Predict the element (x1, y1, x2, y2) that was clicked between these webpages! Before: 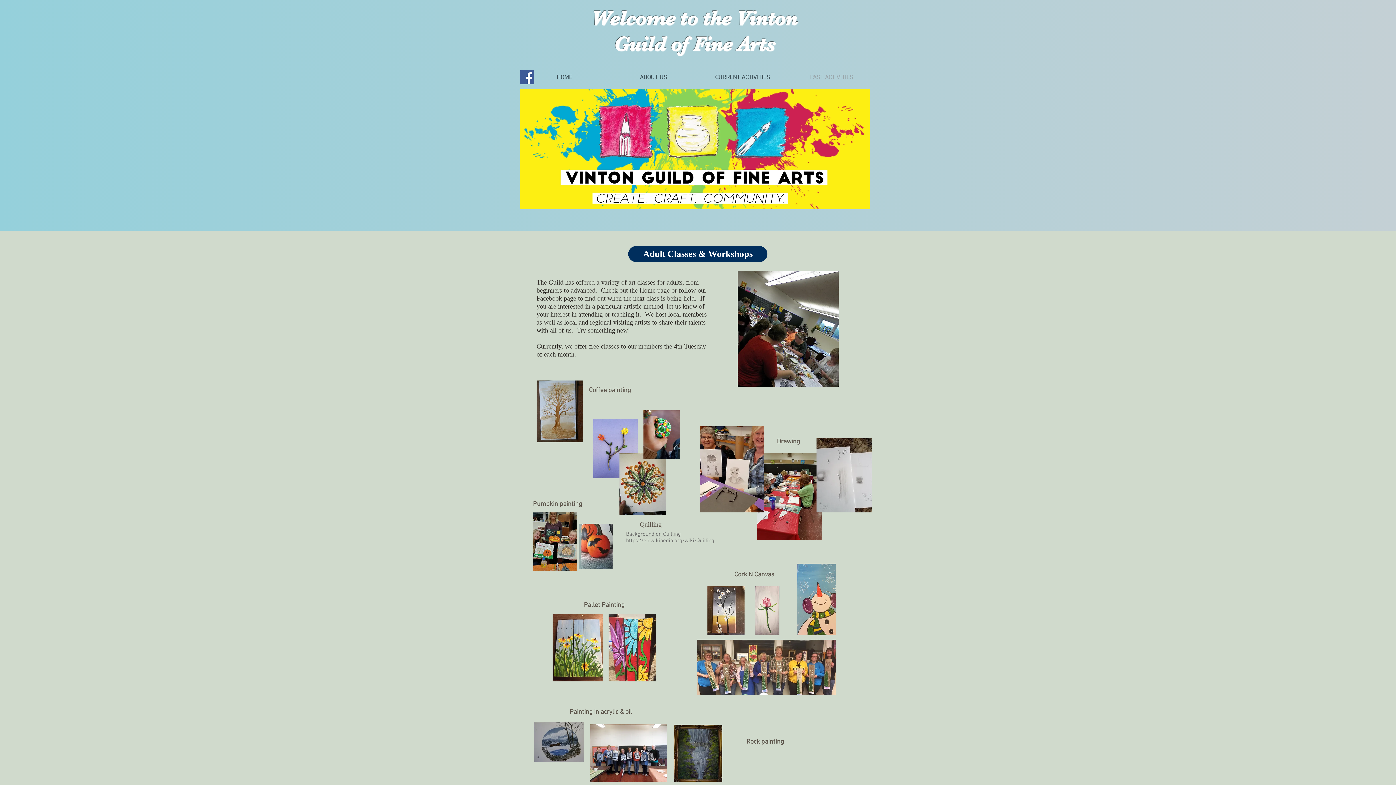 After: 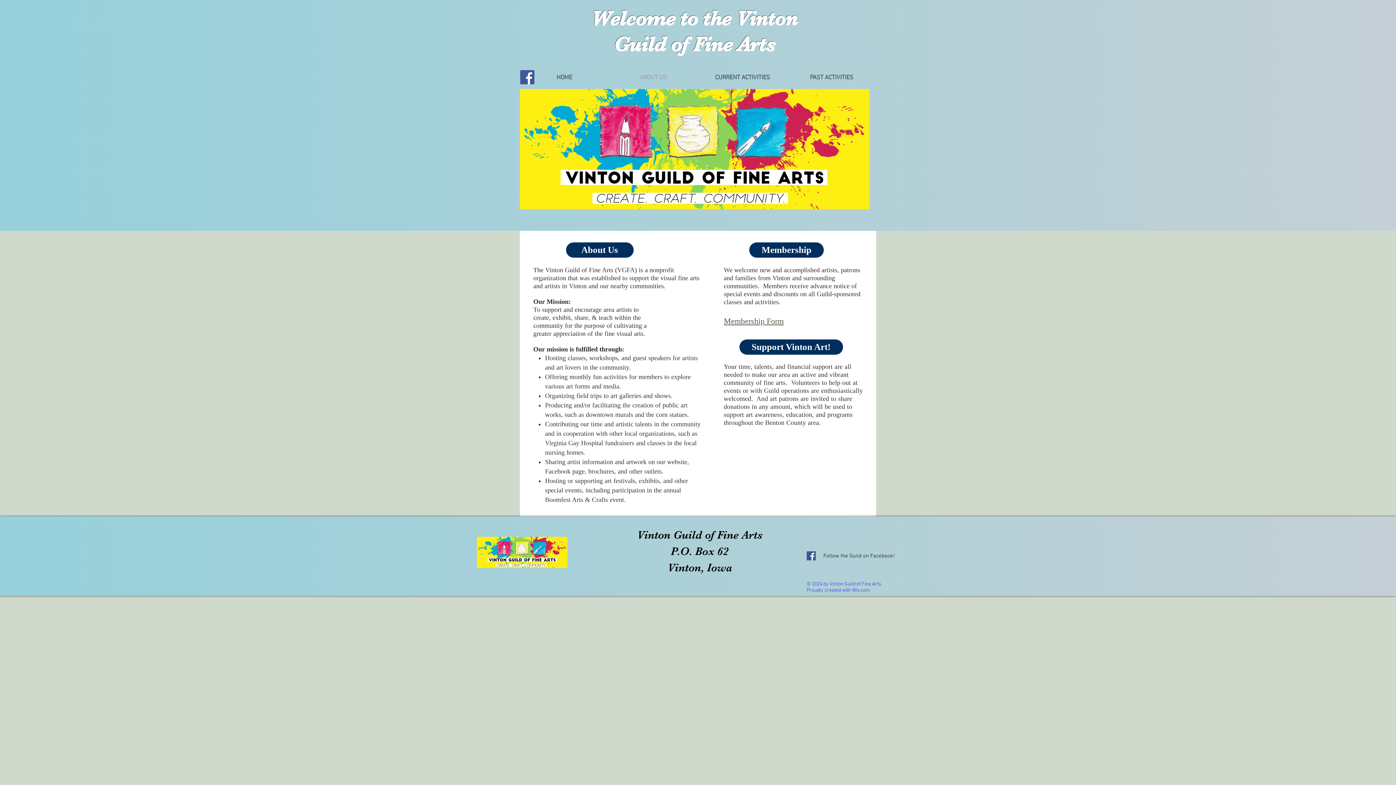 Action: label: ABOUT US bbox: (609, 72, 698, 83)